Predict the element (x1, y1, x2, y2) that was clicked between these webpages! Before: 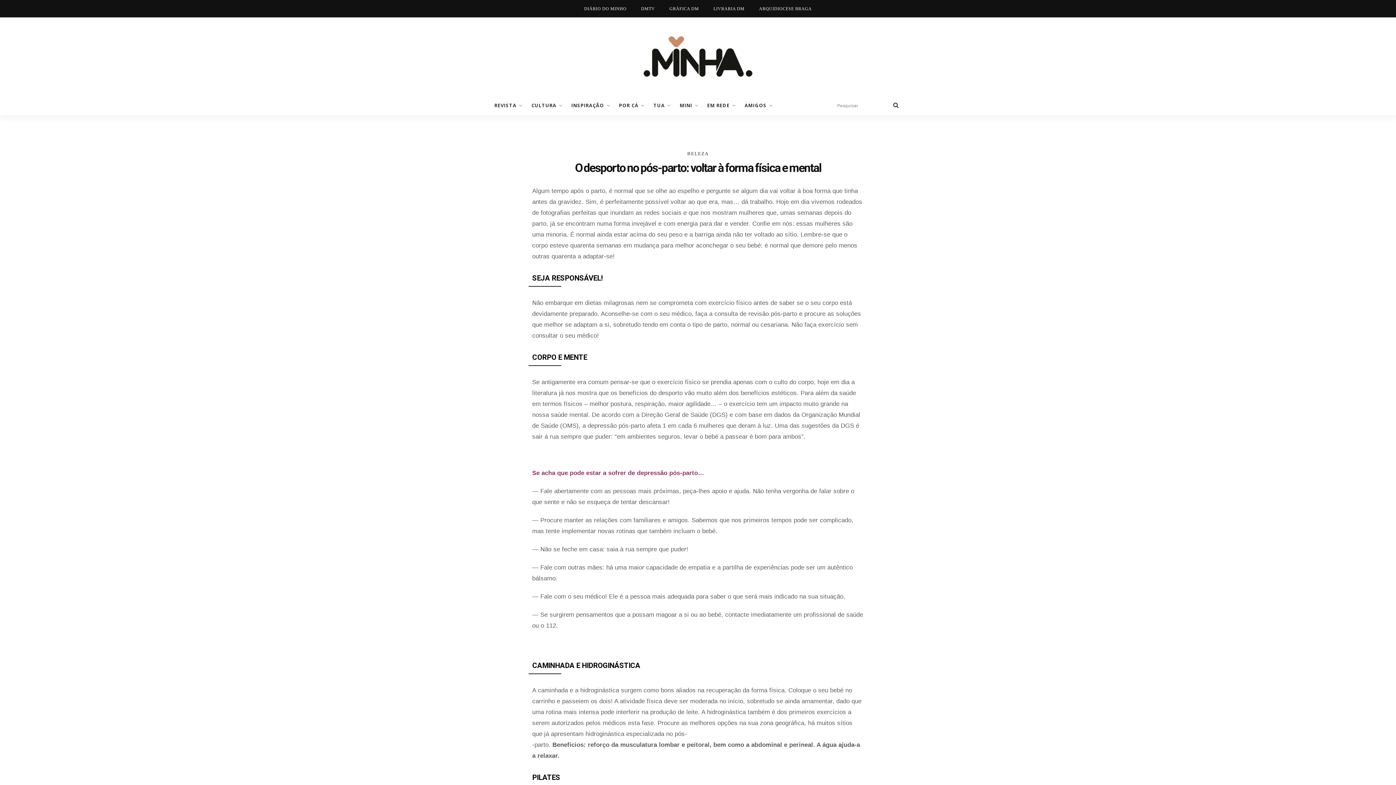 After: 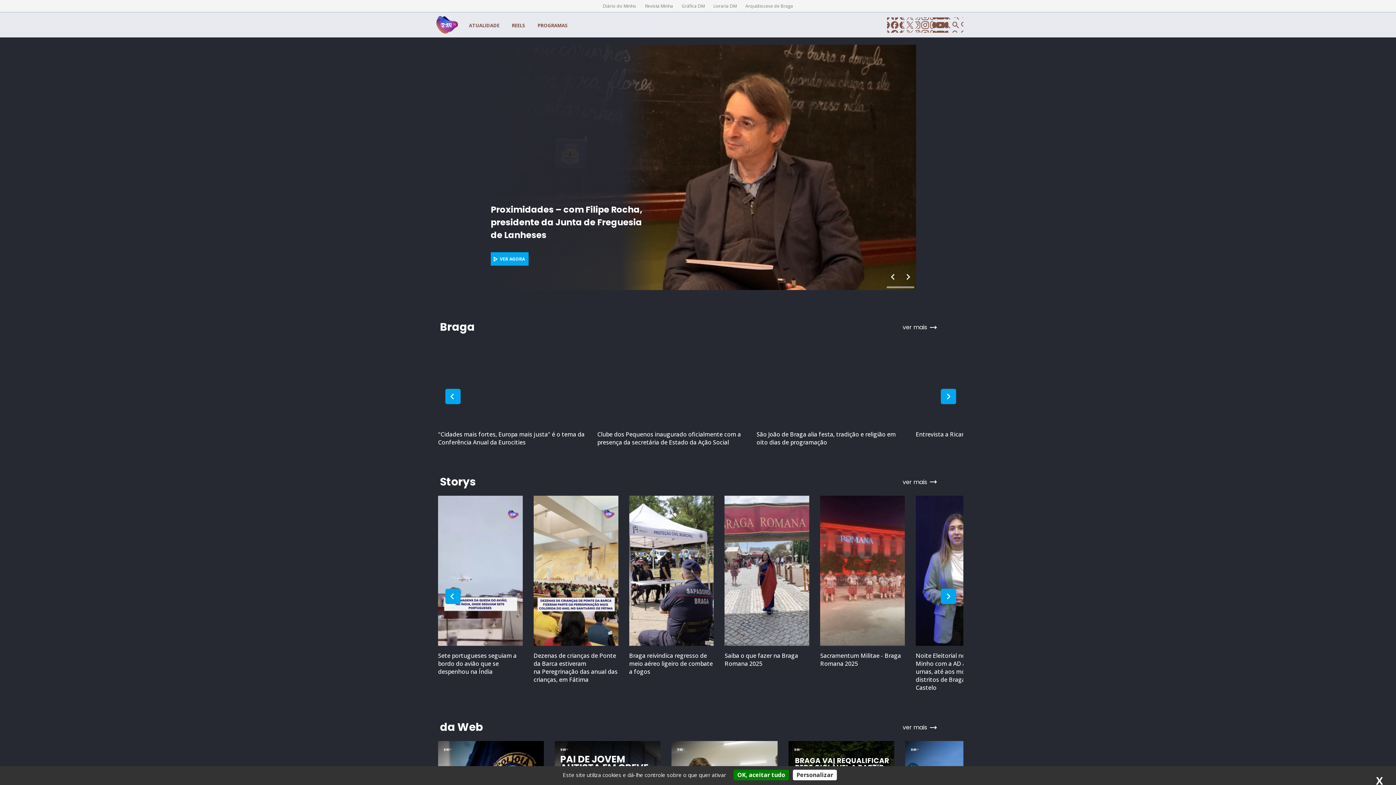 Action: label: DMTV bbox: (641, 6, 655, 11)